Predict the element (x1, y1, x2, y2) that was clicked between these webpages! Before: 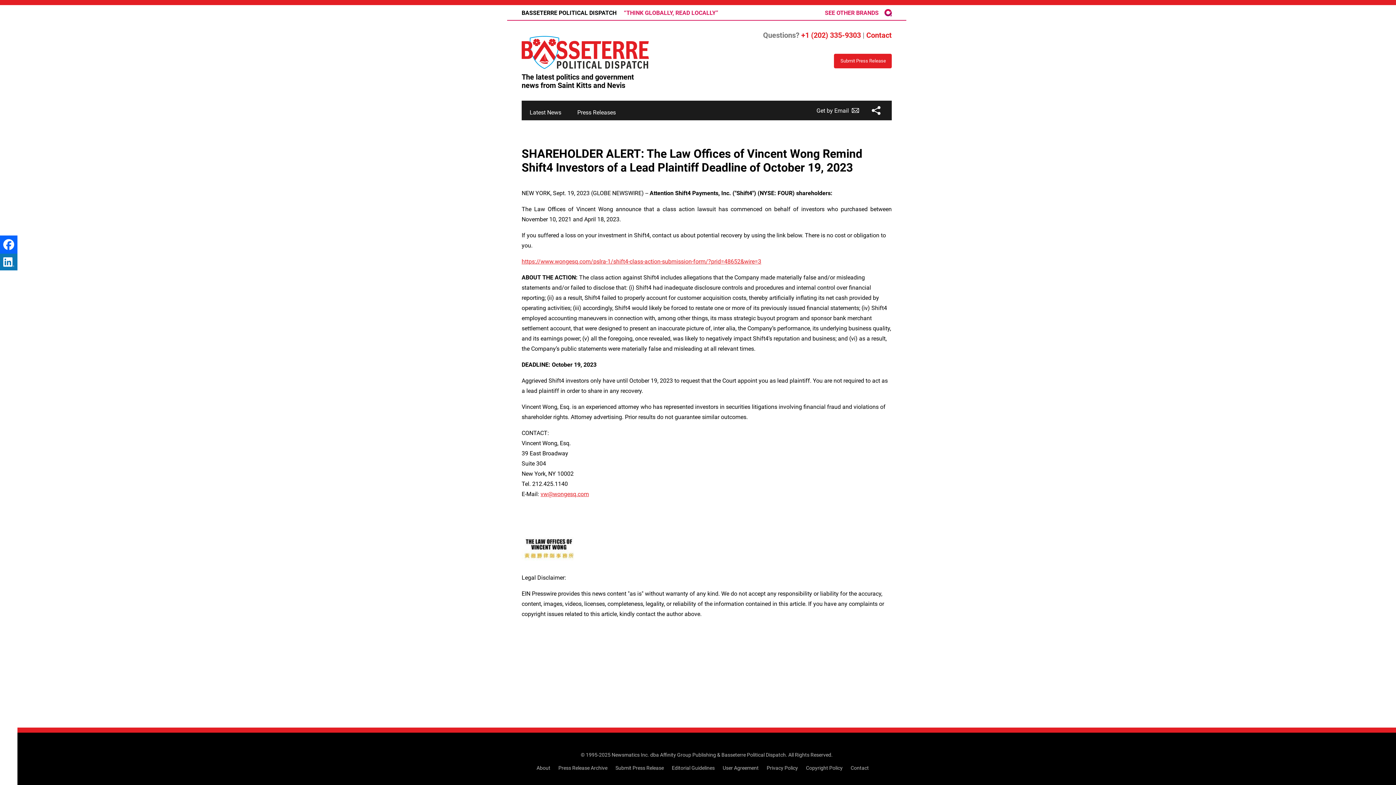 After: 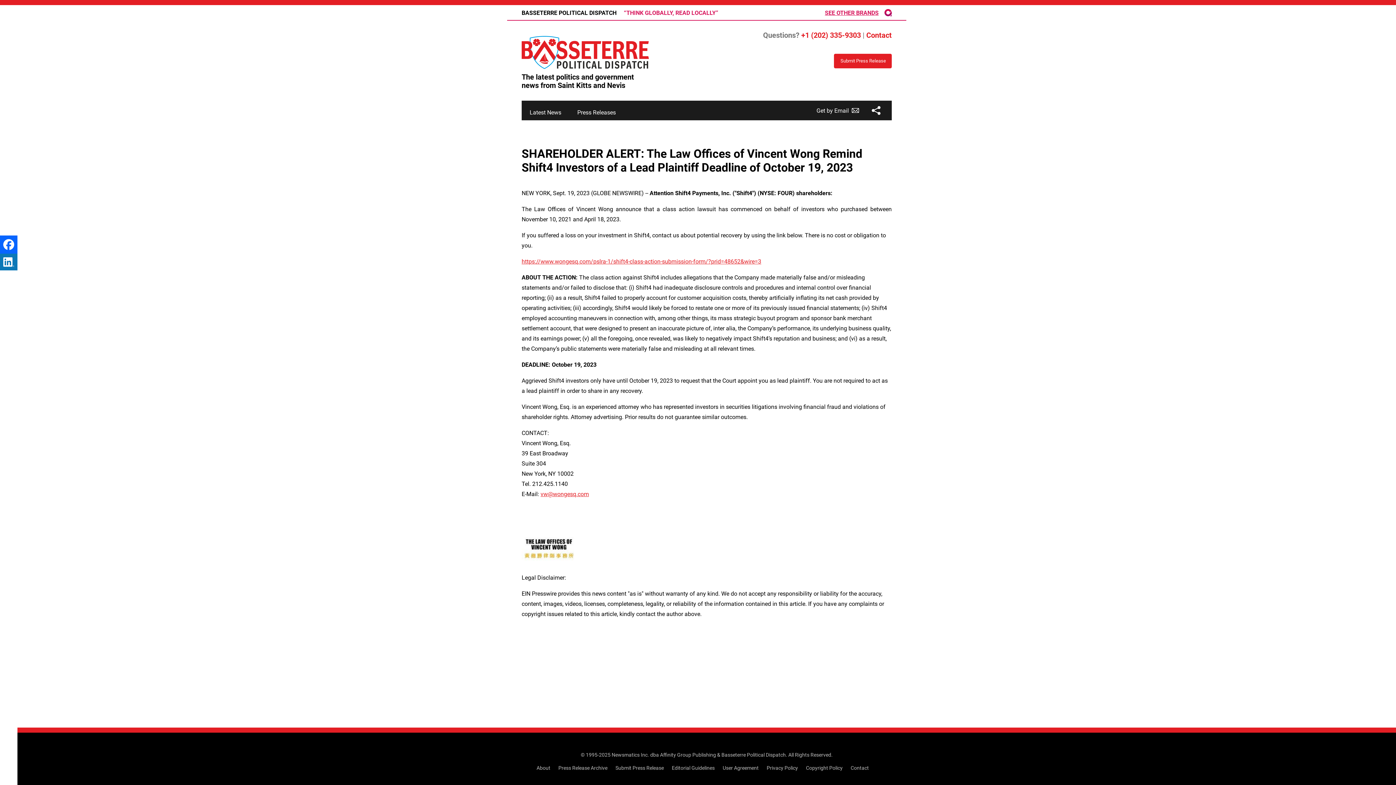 Action: bbox: (825, 9, 878, 16) label: See other brands